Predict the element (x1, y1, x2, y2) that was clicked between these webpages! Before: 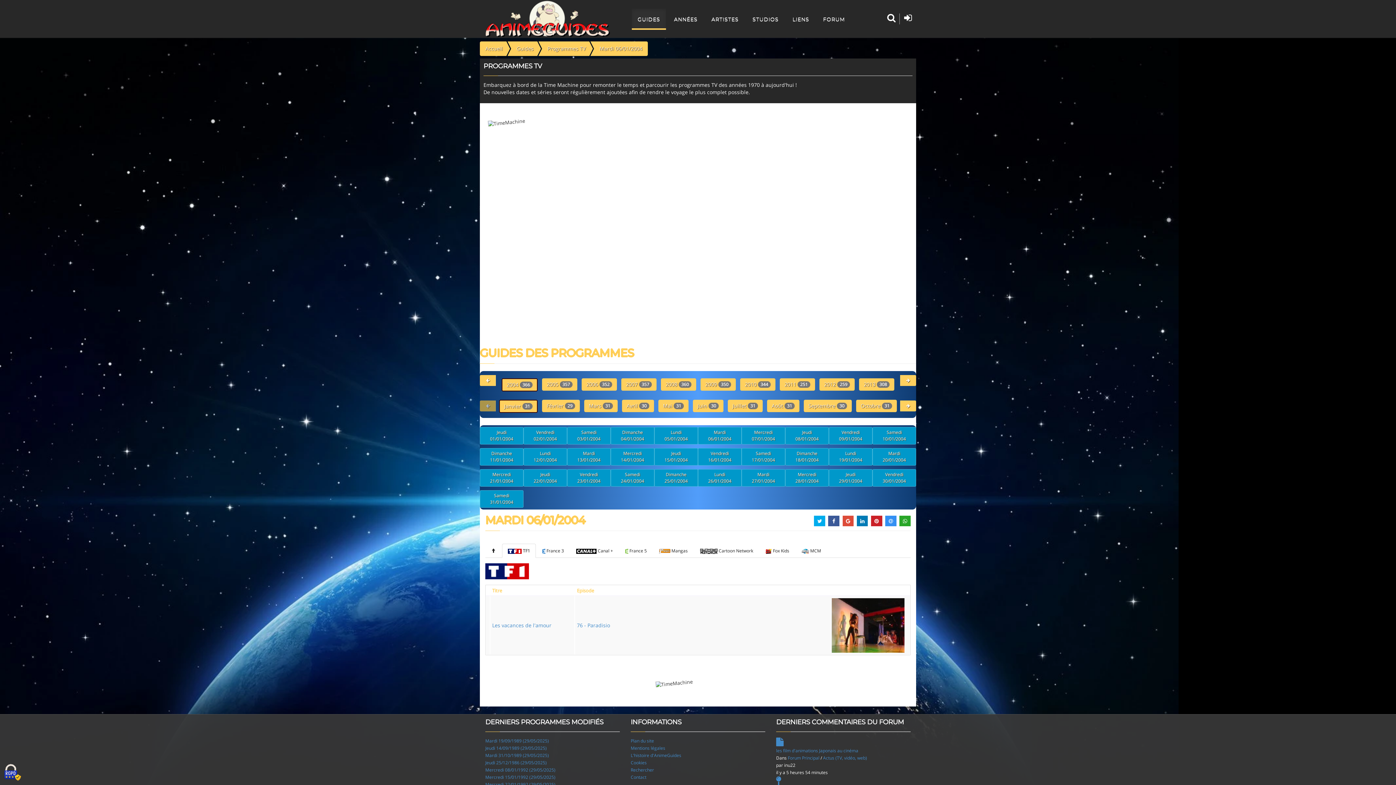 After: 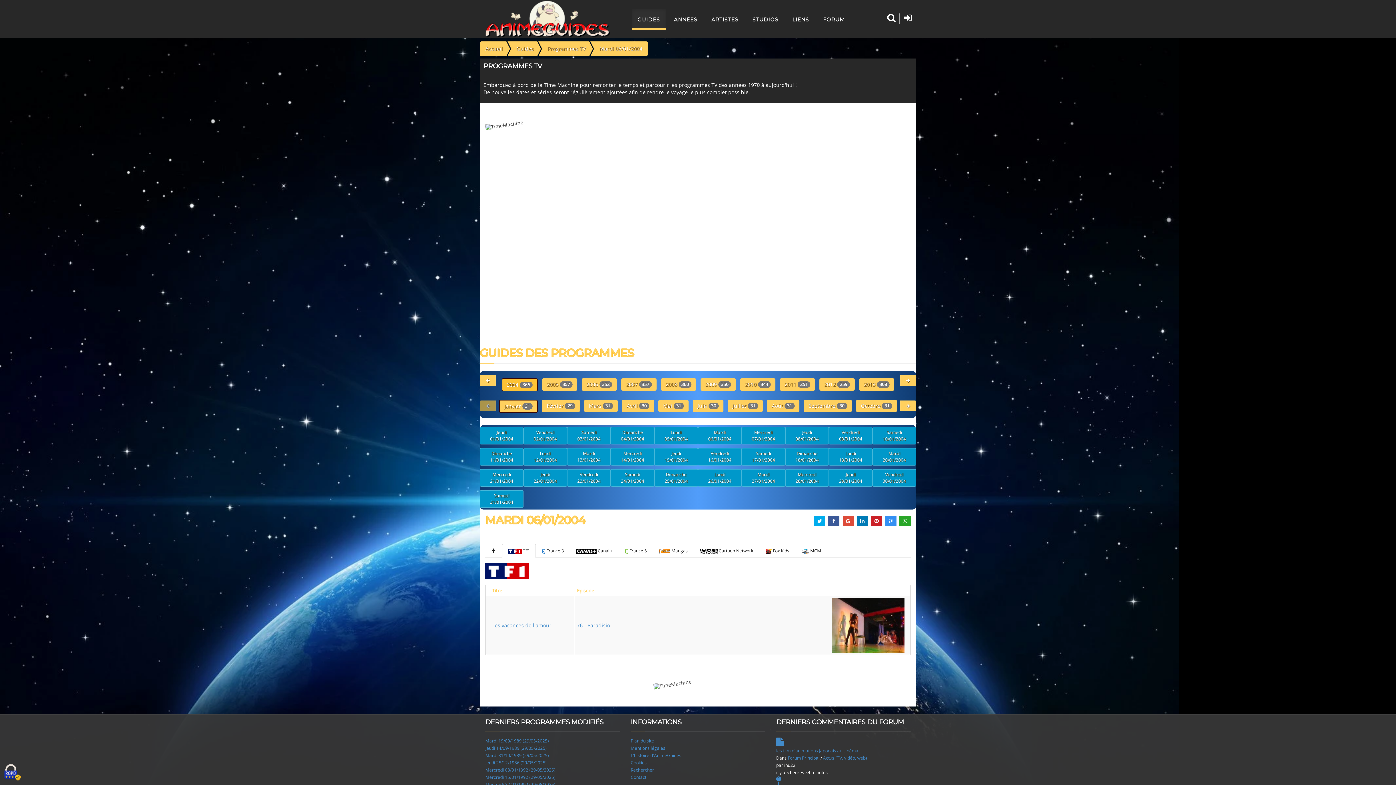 Action: label: 2004 366 bbox: (501, 376, 539, 393)